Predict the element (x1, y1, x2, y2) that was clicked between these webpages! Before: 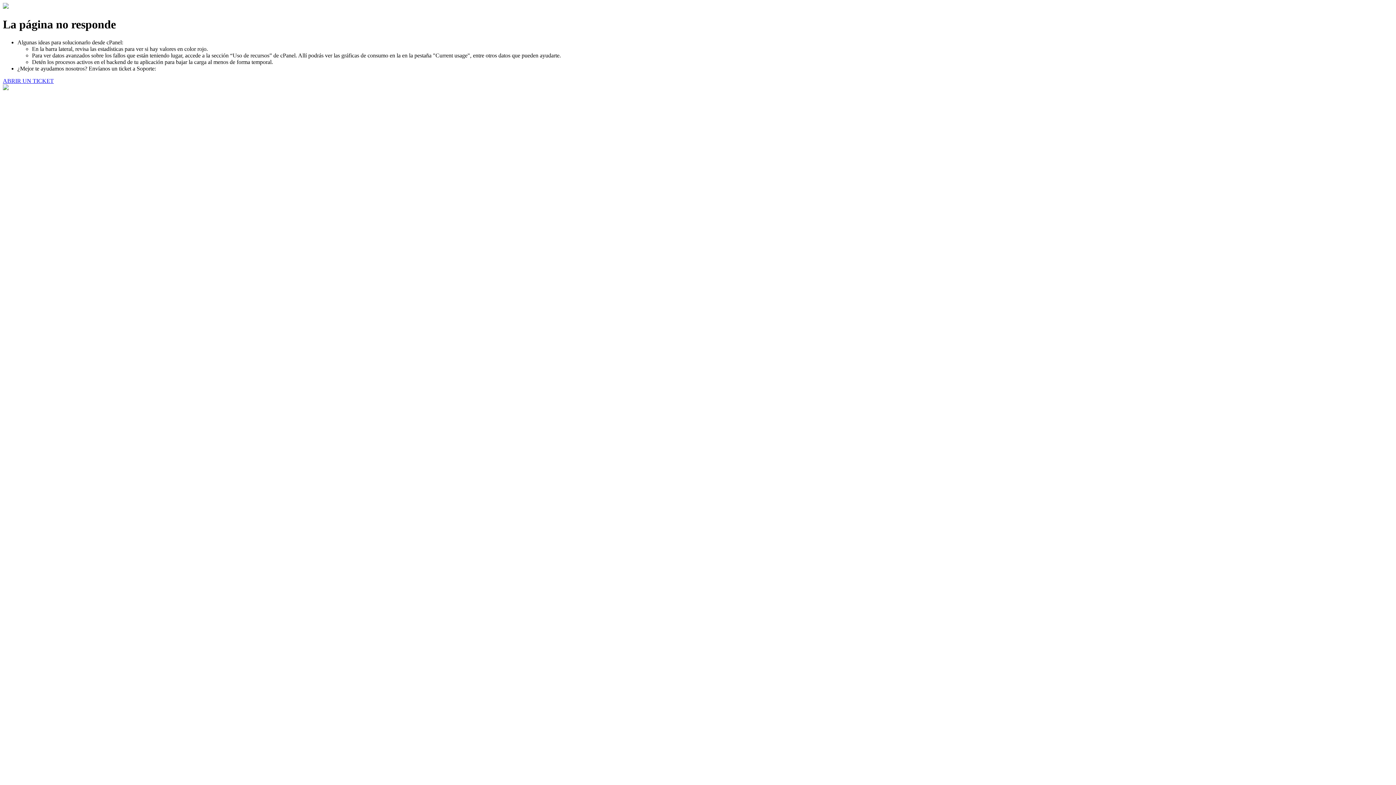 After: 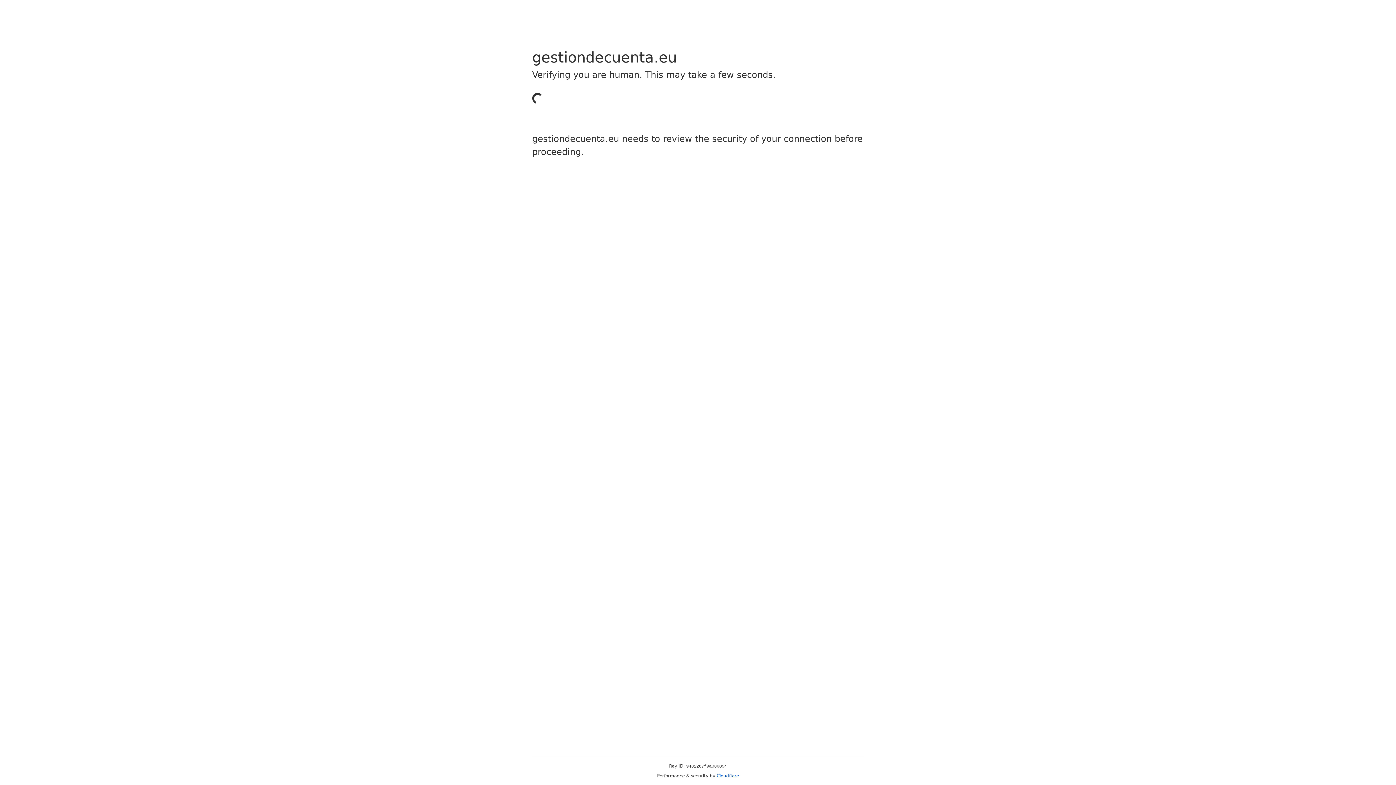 Action: bbox: (2, 77, 53, 83) label: ABRIR UN TICKET